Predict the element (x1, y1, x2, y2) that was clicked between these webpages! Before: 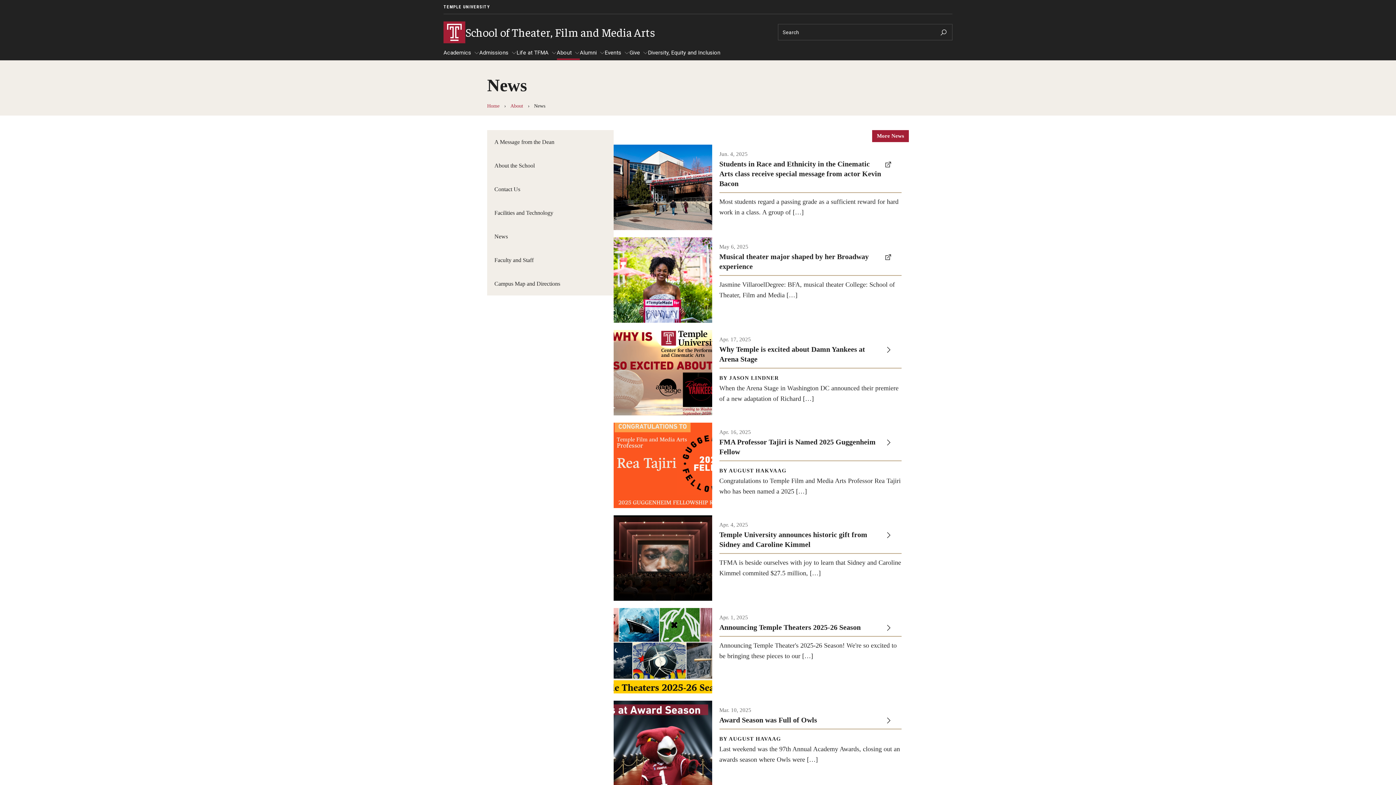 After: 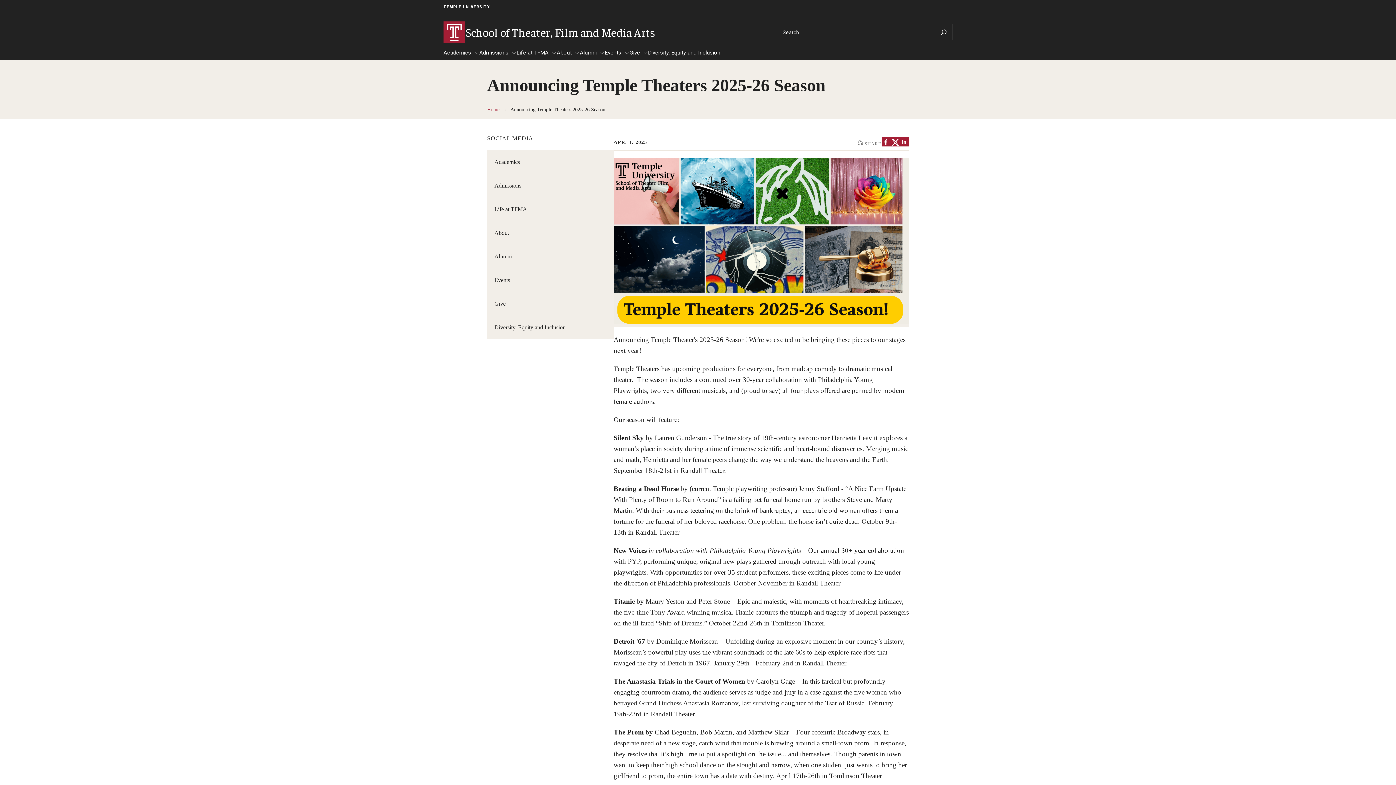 Action: label: Apr. 1, 2025

Announcing Temple Theaters 2025-26 Season

Announcing Temple Theater's 2025-26 Season! We're so excited to be bringing these pieces to our […] bbox: (613, 608, 909, 693)